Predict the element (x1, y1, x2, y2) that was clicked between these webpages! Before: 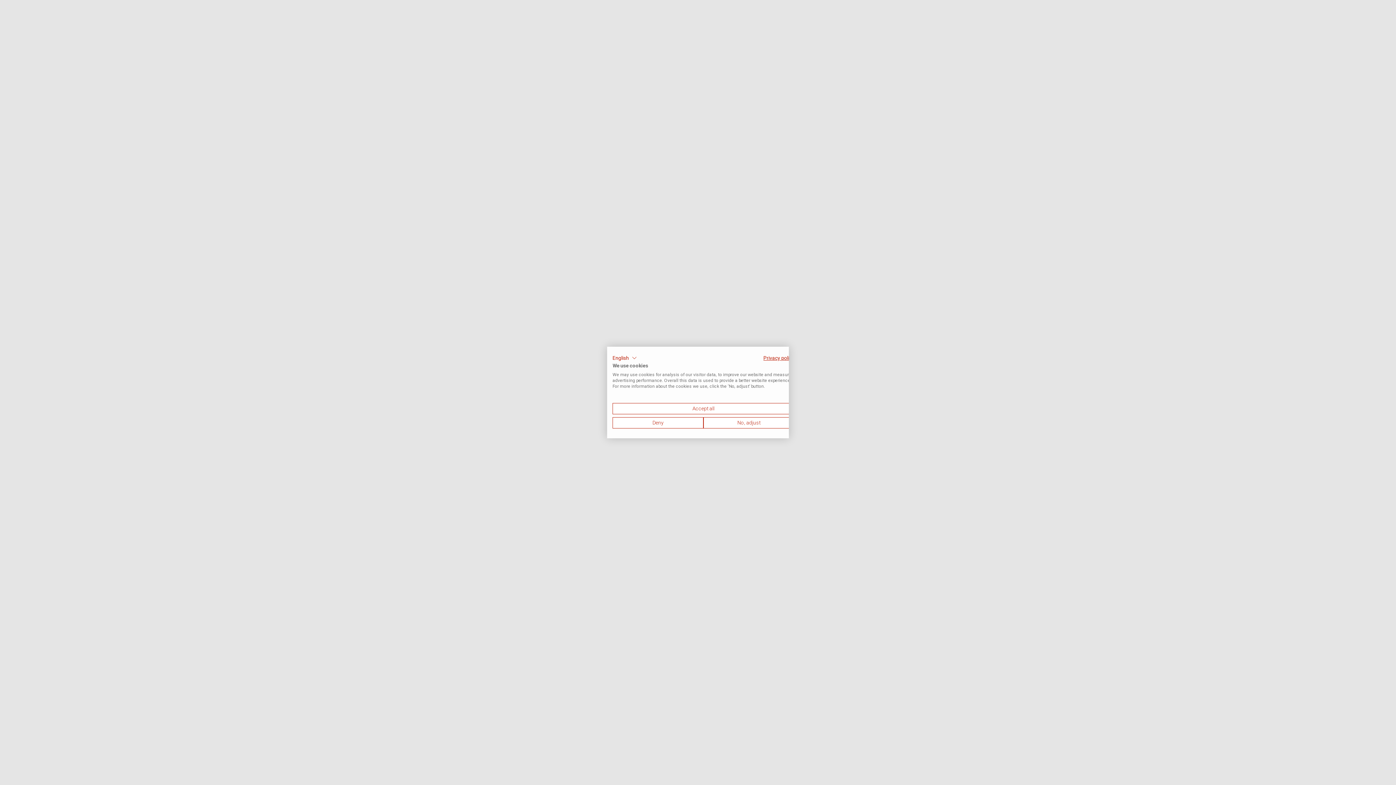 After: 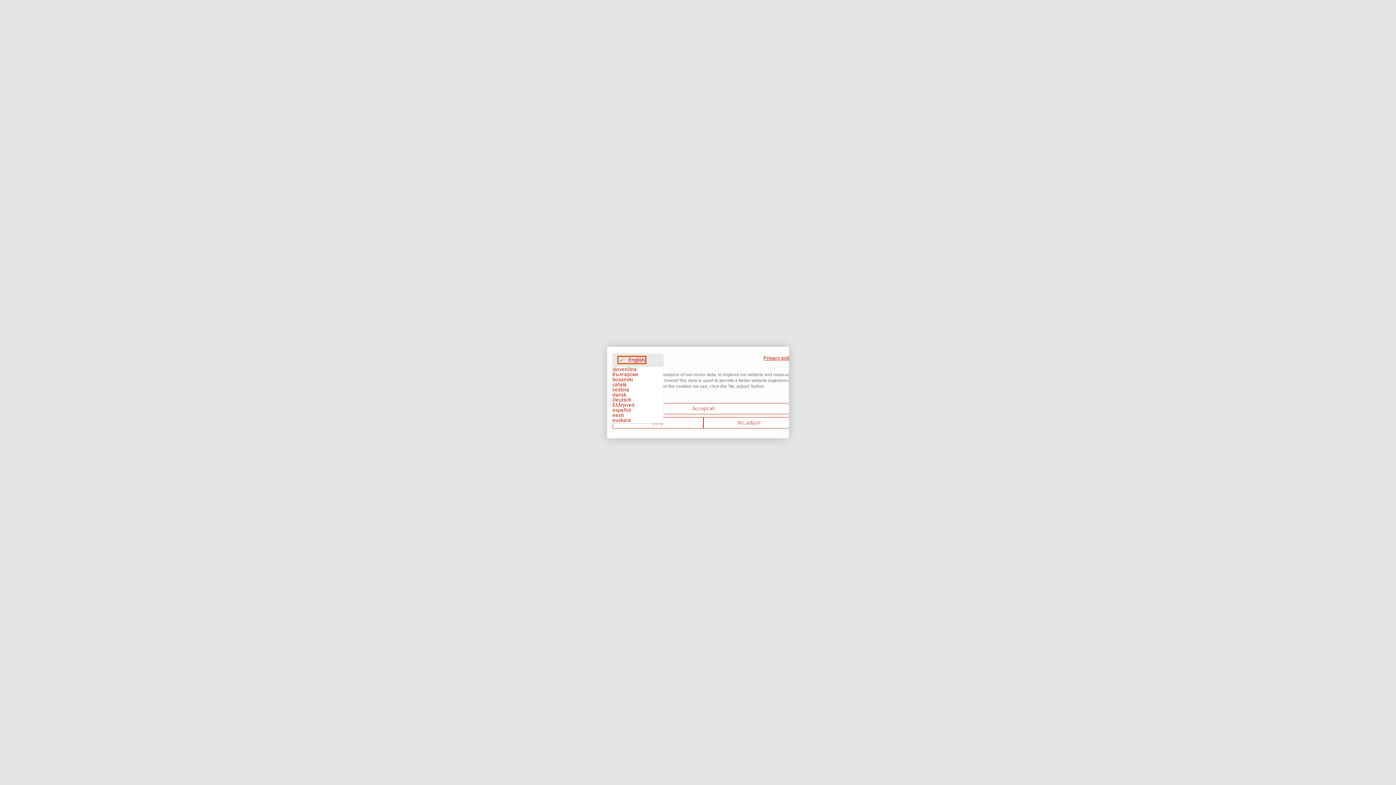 Action: label: English bbox: (612, 353, 637, 362)